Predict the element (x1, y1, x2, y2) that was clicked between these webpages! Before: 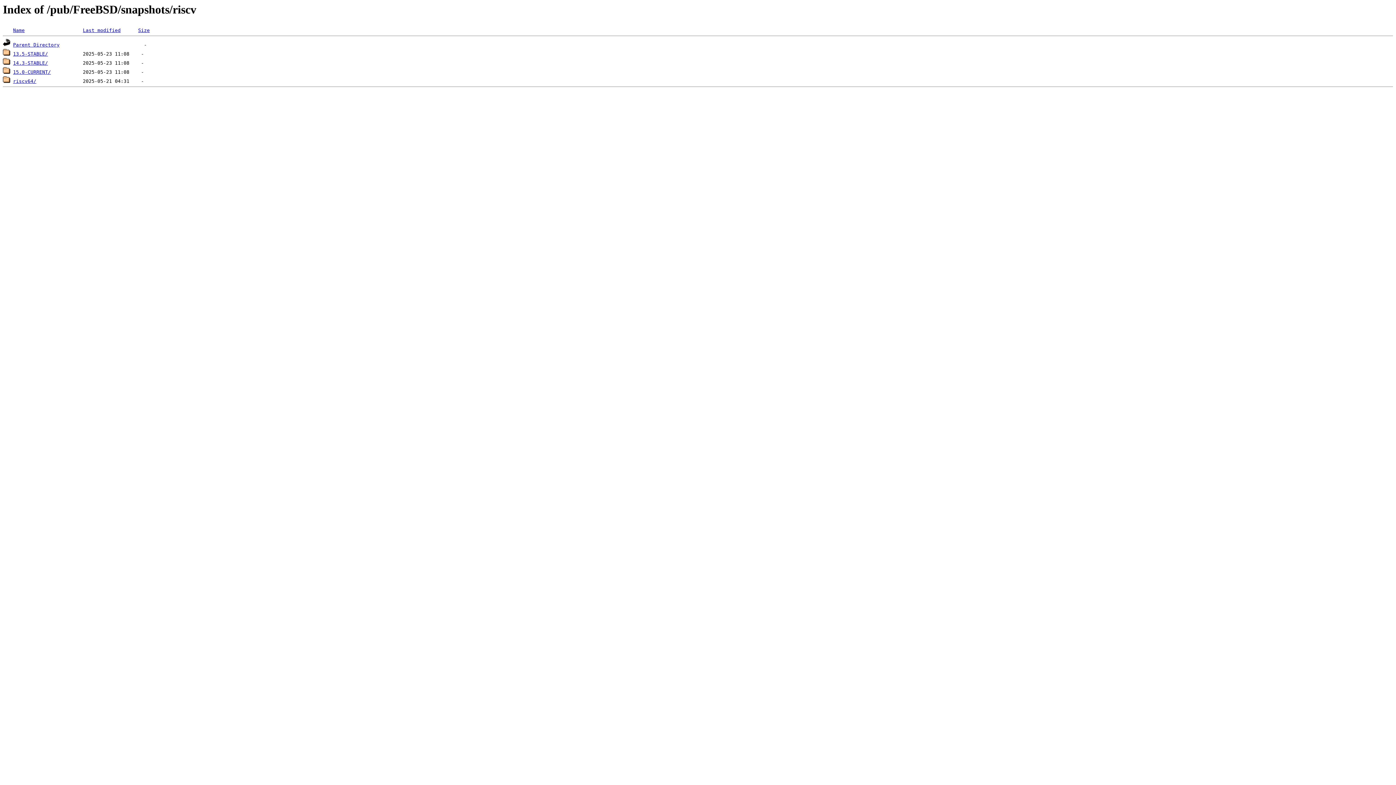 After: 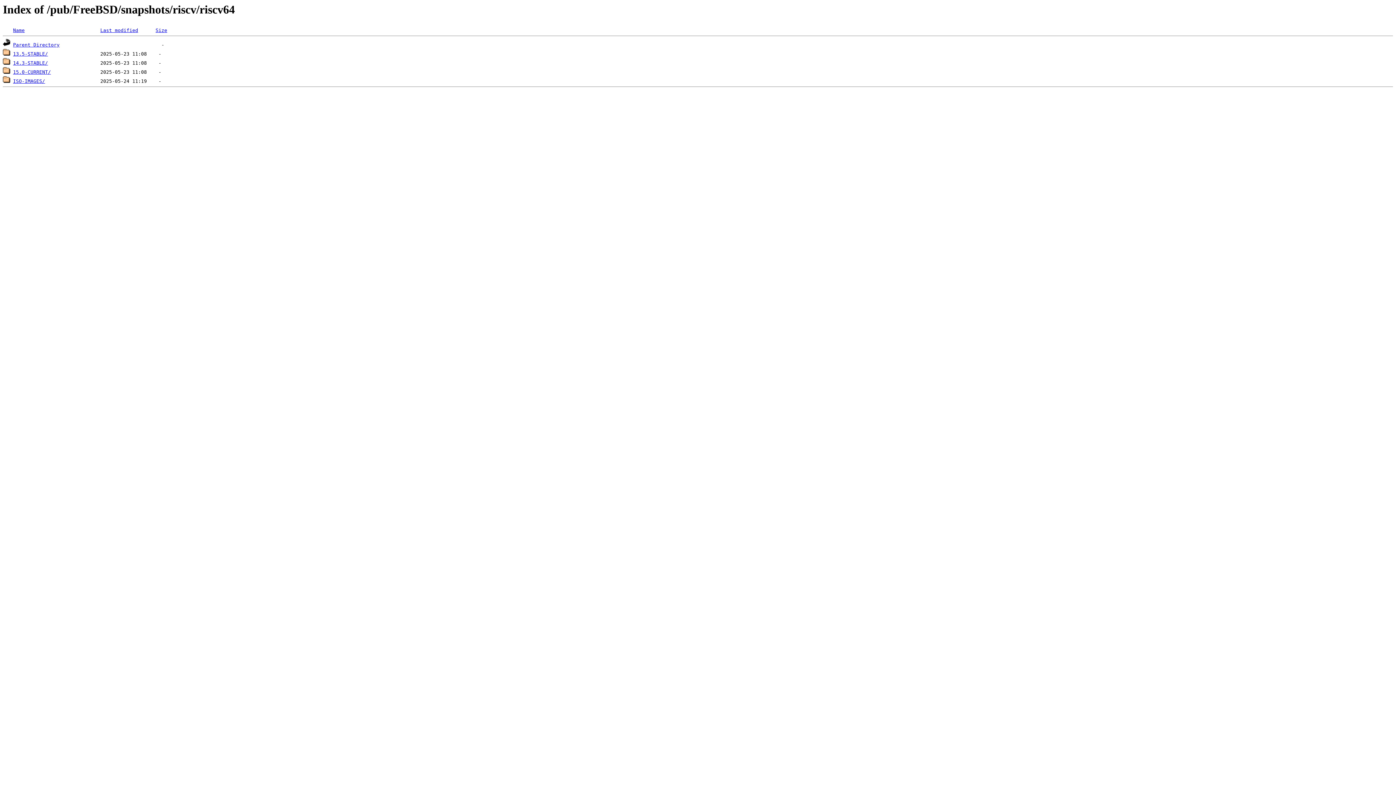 Action: bbox: (13, 78, 36, 84) label: riscv64/